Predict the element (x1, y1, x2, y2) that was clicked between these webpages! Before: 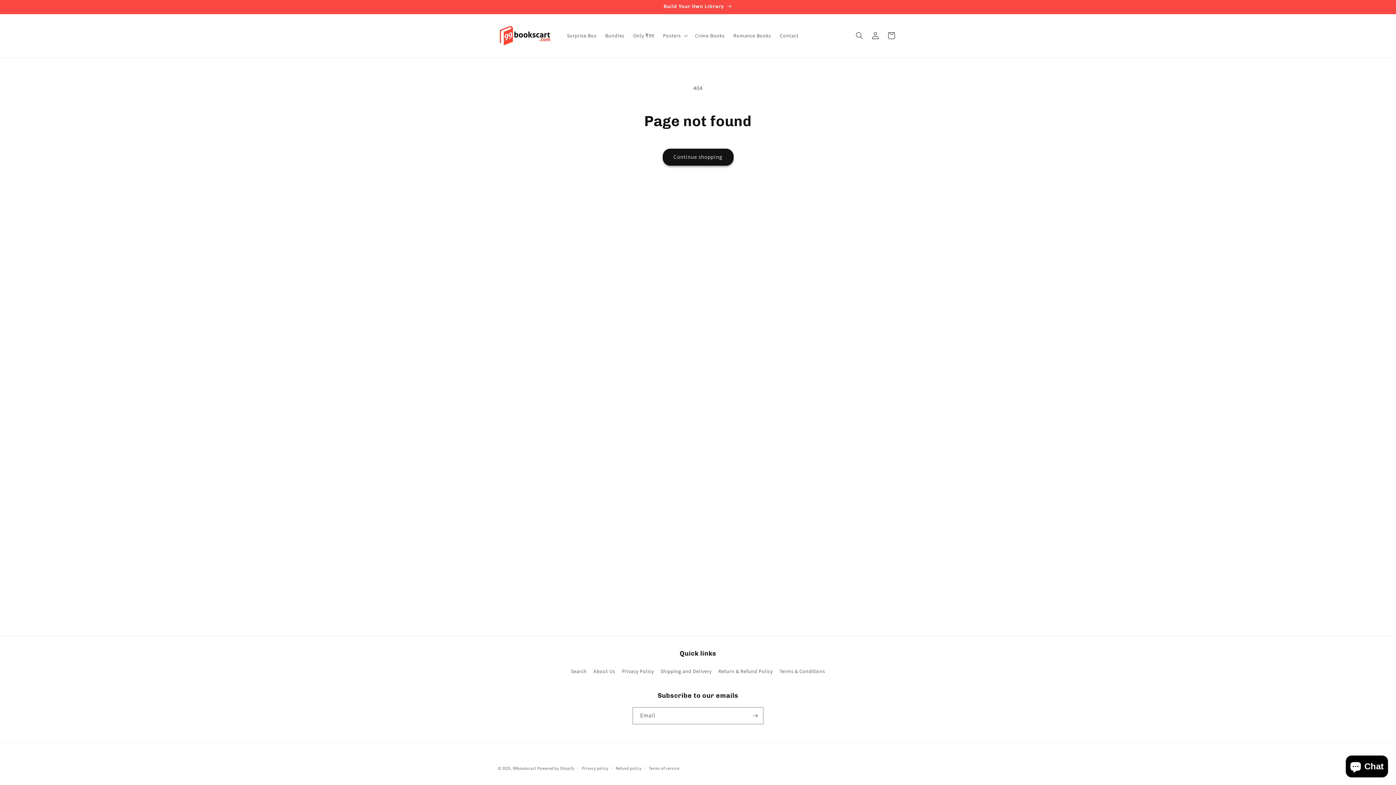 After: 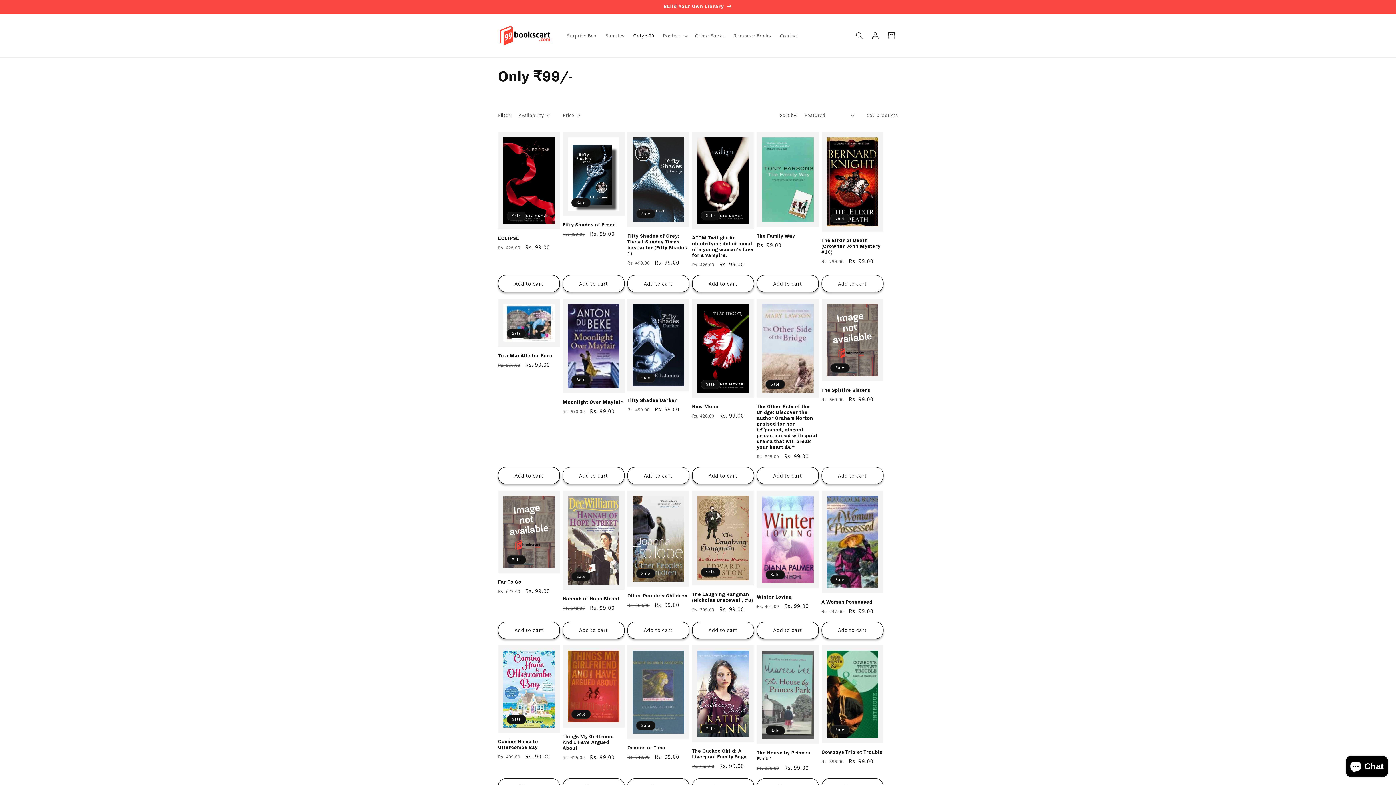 Action: label: Only ₹99 bbox: (629, 28, 658, 43)